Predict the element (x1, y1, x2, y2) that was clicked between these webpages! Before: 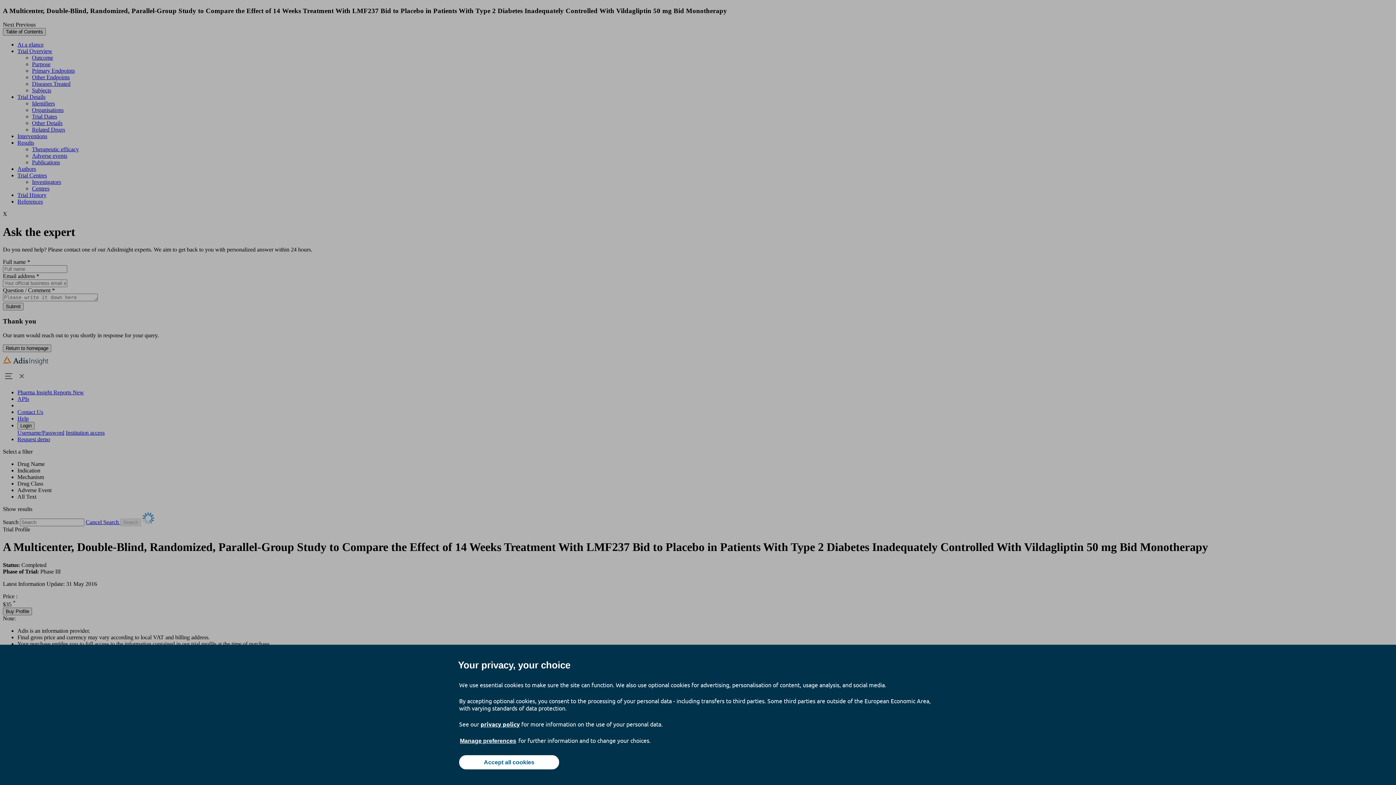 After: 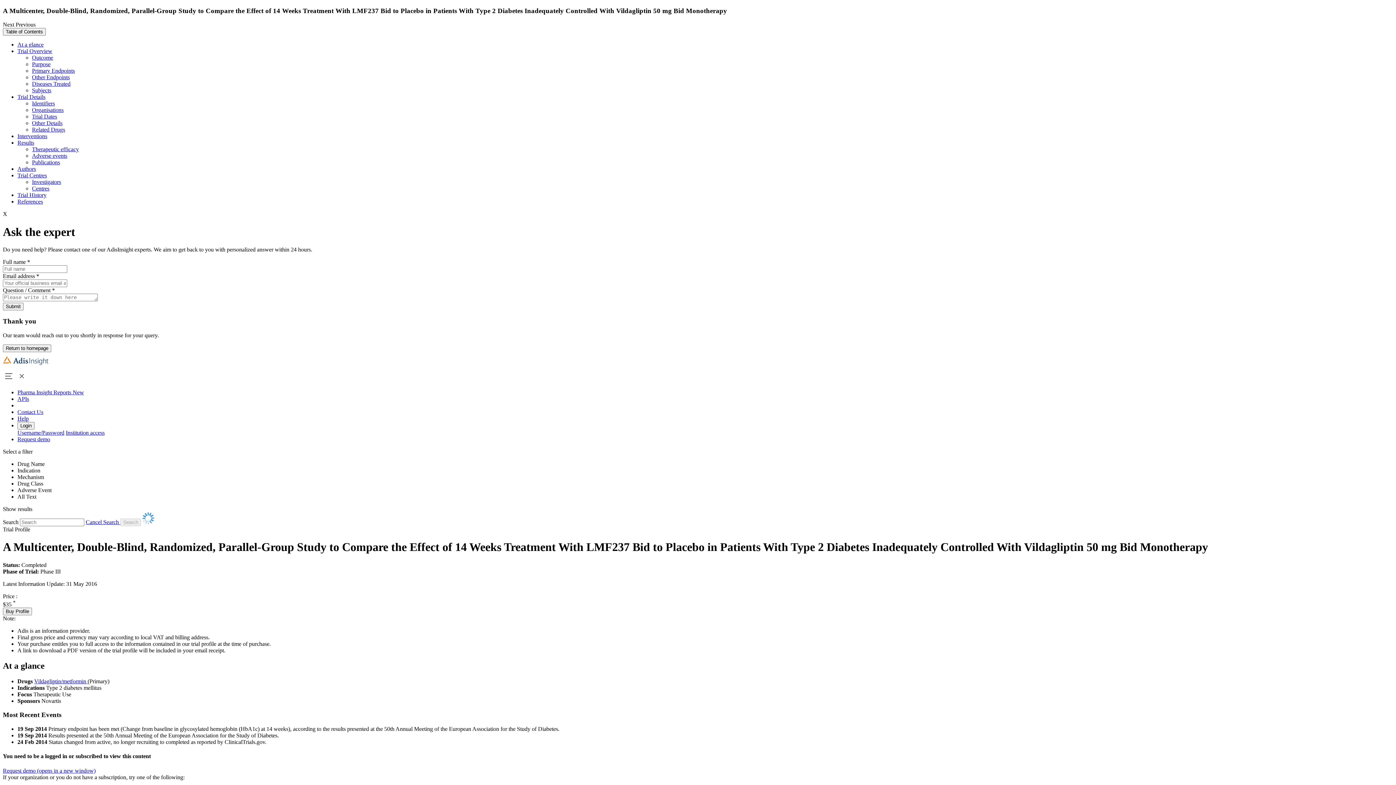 Action: bbox: (459, 755, 559, 769) label: Accept all cookies